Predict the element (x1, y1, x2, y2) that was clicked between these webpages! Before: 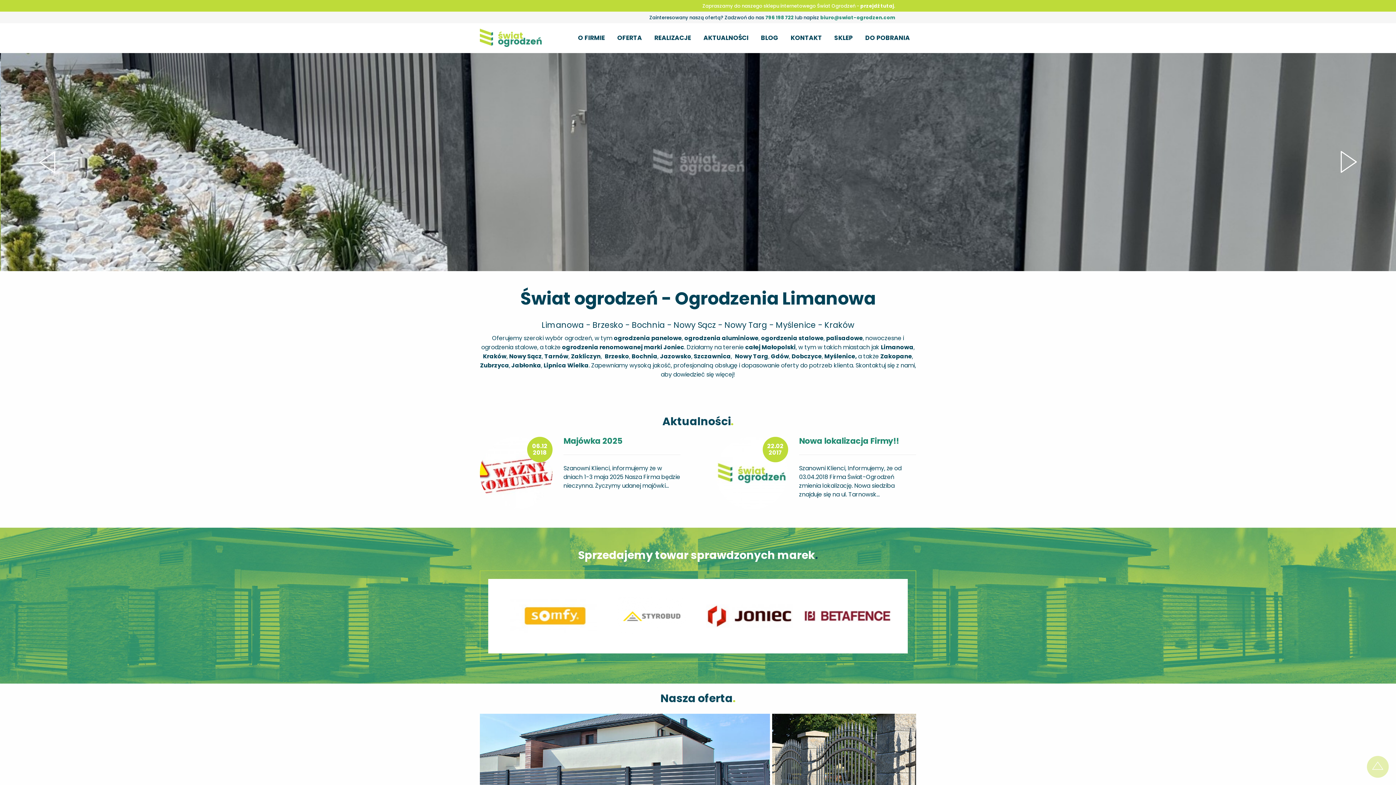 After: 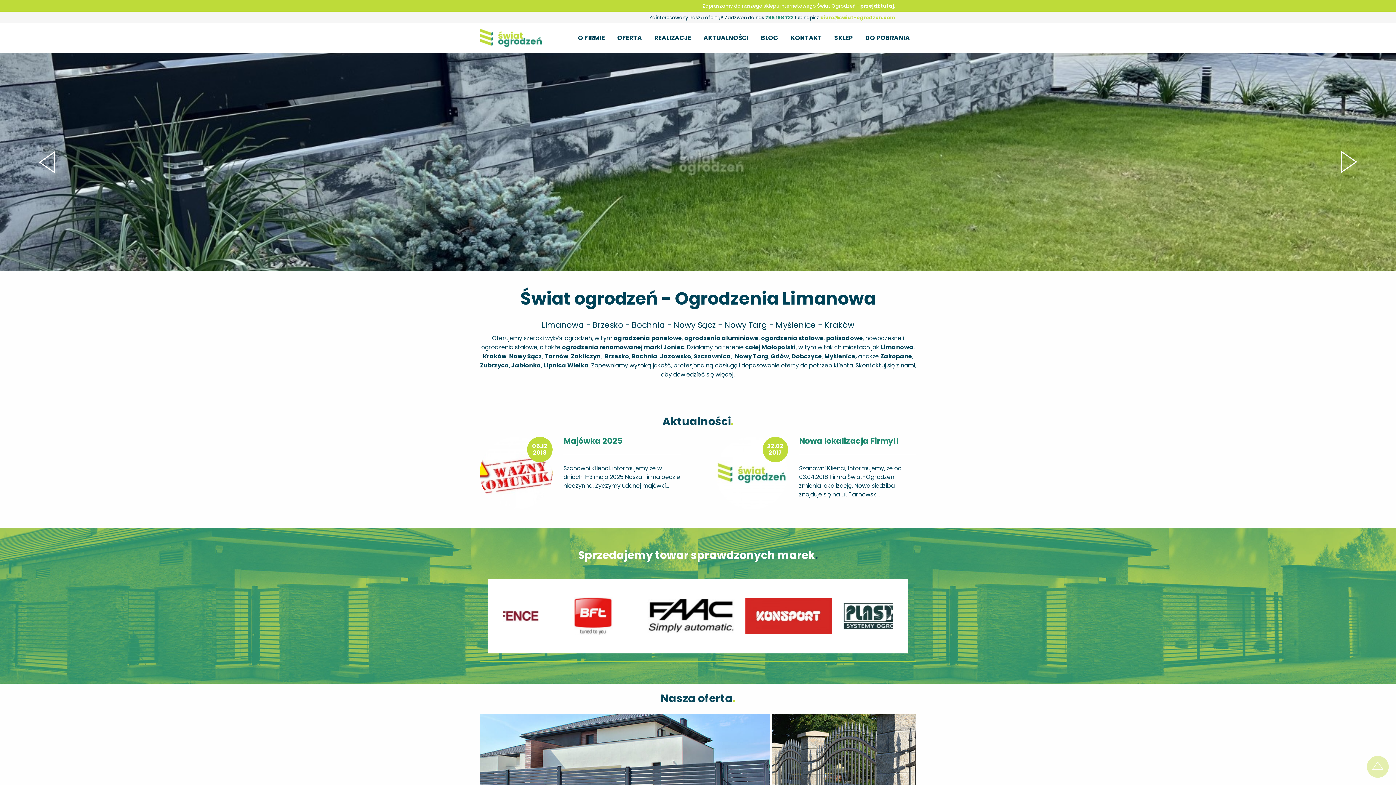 Action: bbox: (820, 14, 895, 20) label: biuro@swiat-ogrodzen.com